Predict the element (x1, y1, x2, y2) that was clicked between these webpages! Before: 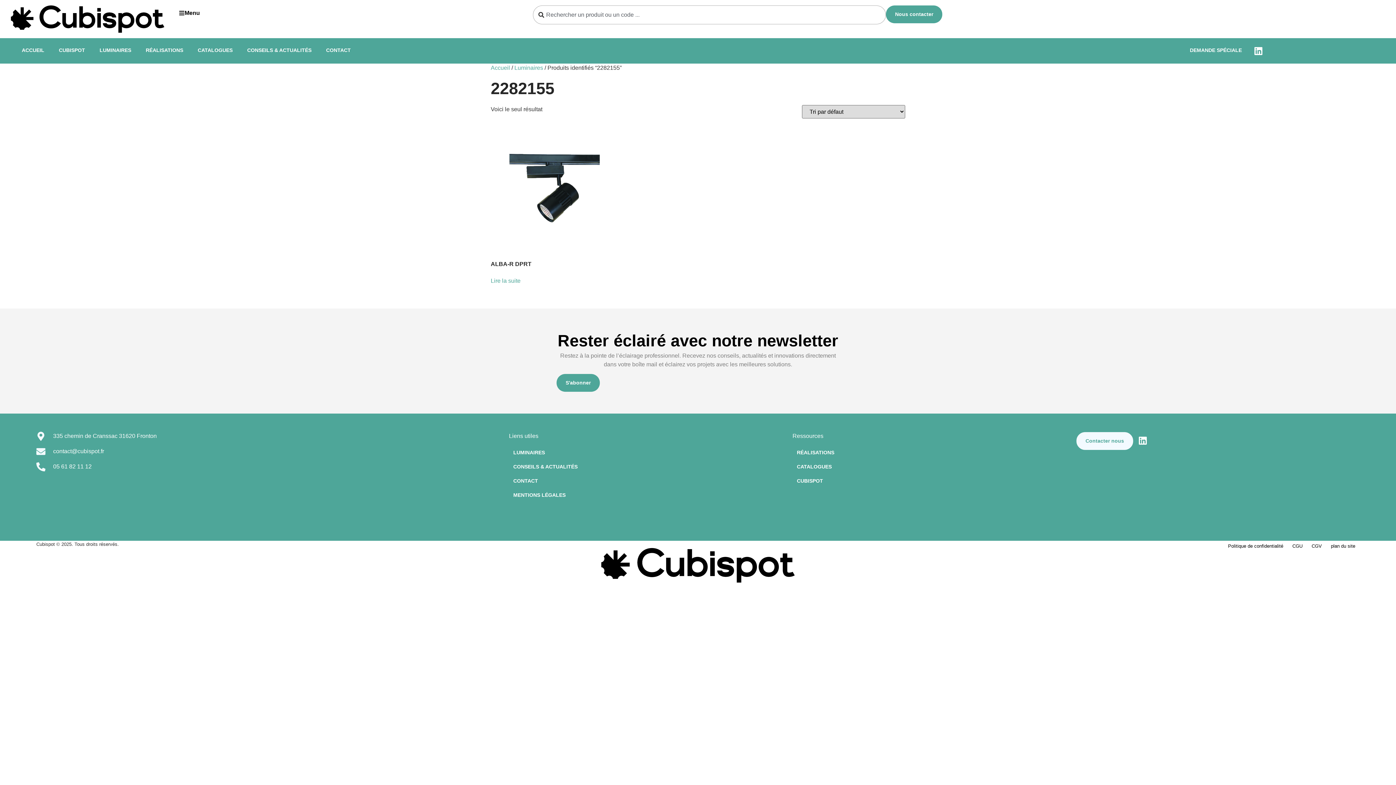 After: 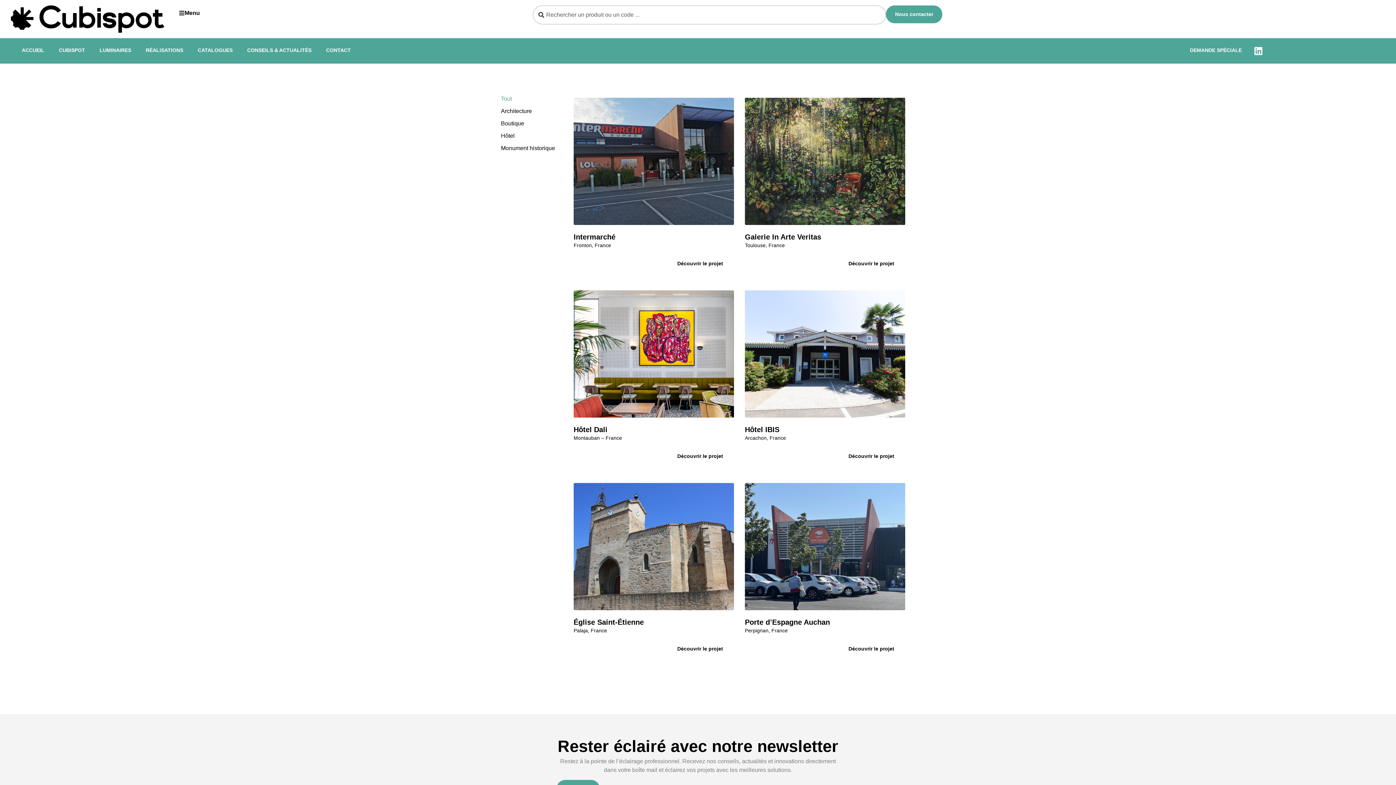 Action: label: RÉALISATIONS bbox: (138, 41, 190, 58)